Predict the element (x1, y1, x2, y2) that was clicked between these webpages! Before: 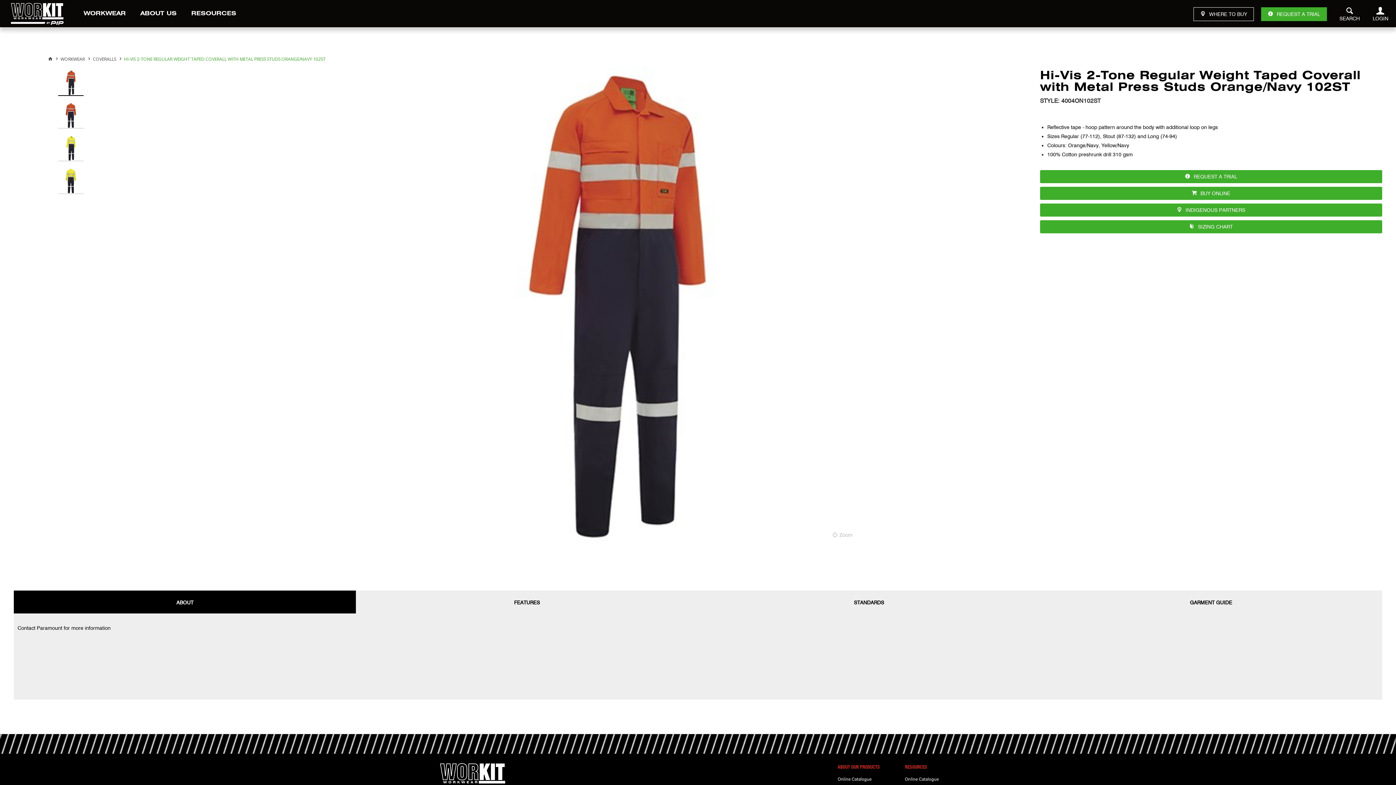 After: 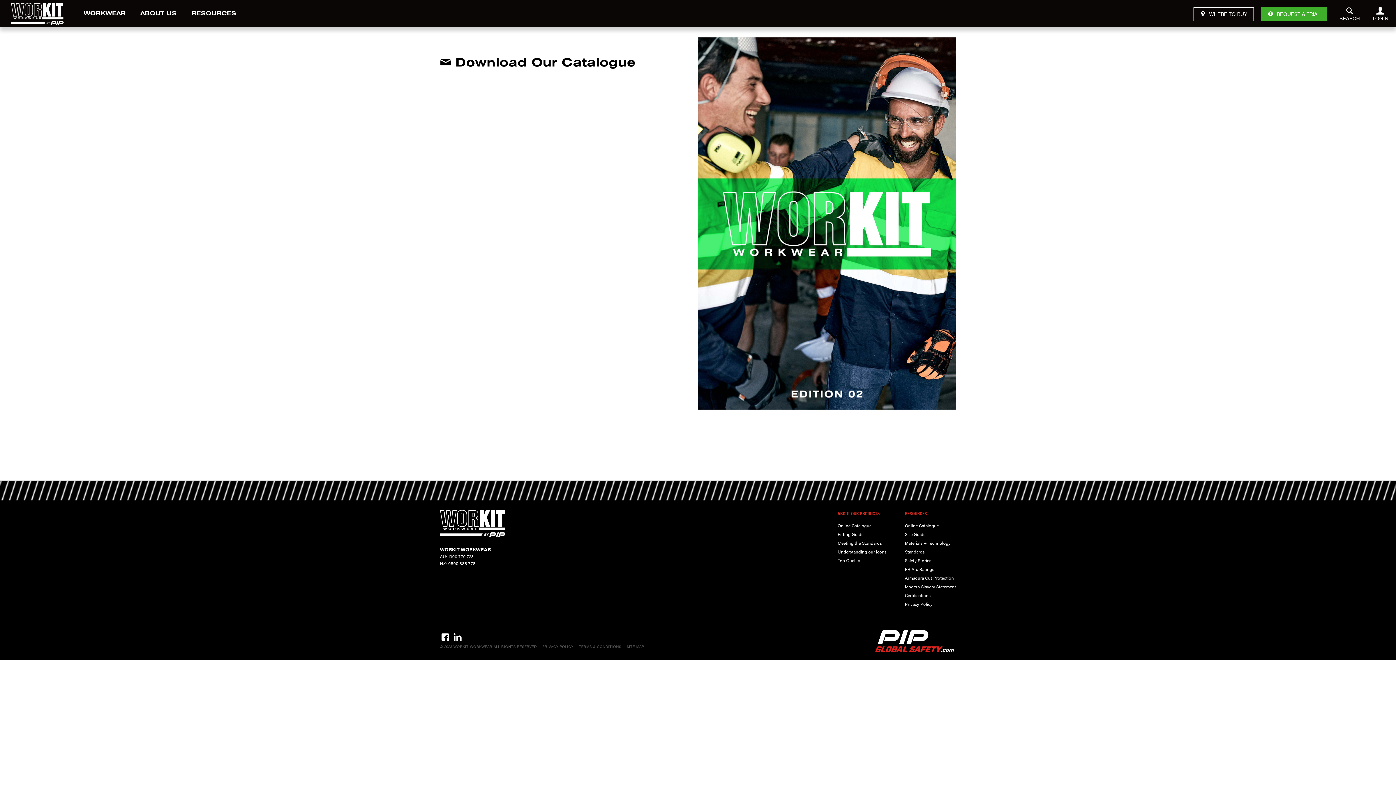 Action: bbox: (837, 774, 886, 783) label: Online Catalogue